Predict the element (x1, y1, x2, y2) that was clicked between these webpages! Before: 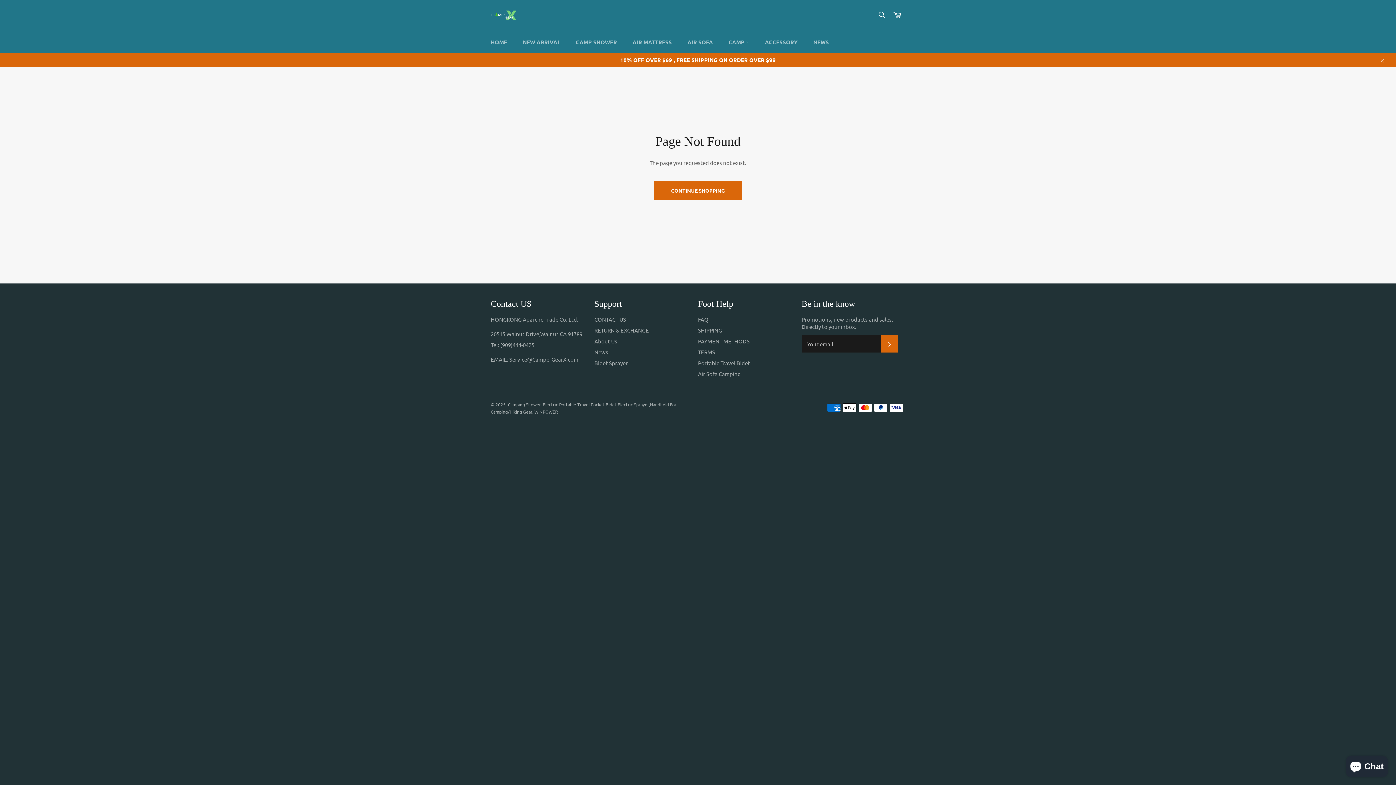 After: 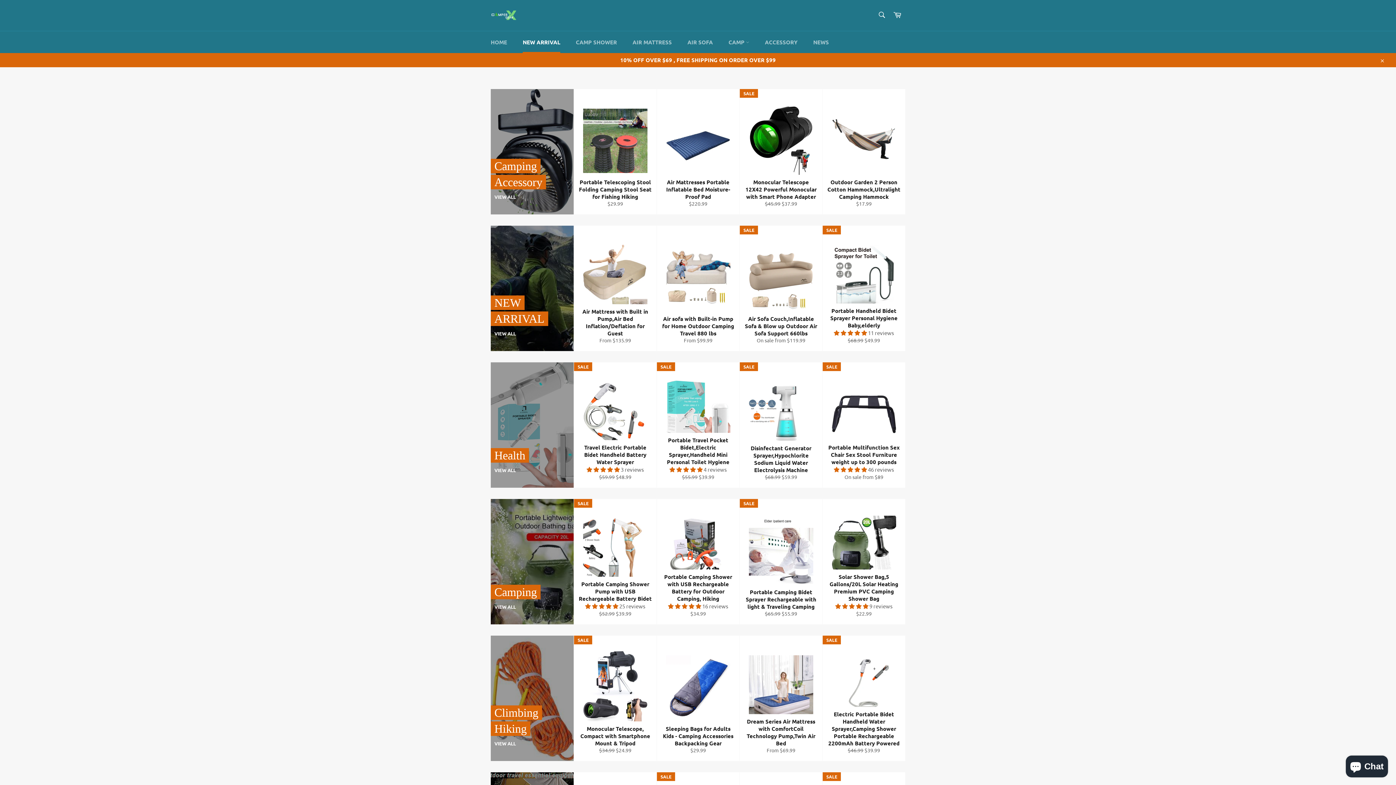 Action: bbox: (515, 31, 567, 53) label: NEW ARRIVAL